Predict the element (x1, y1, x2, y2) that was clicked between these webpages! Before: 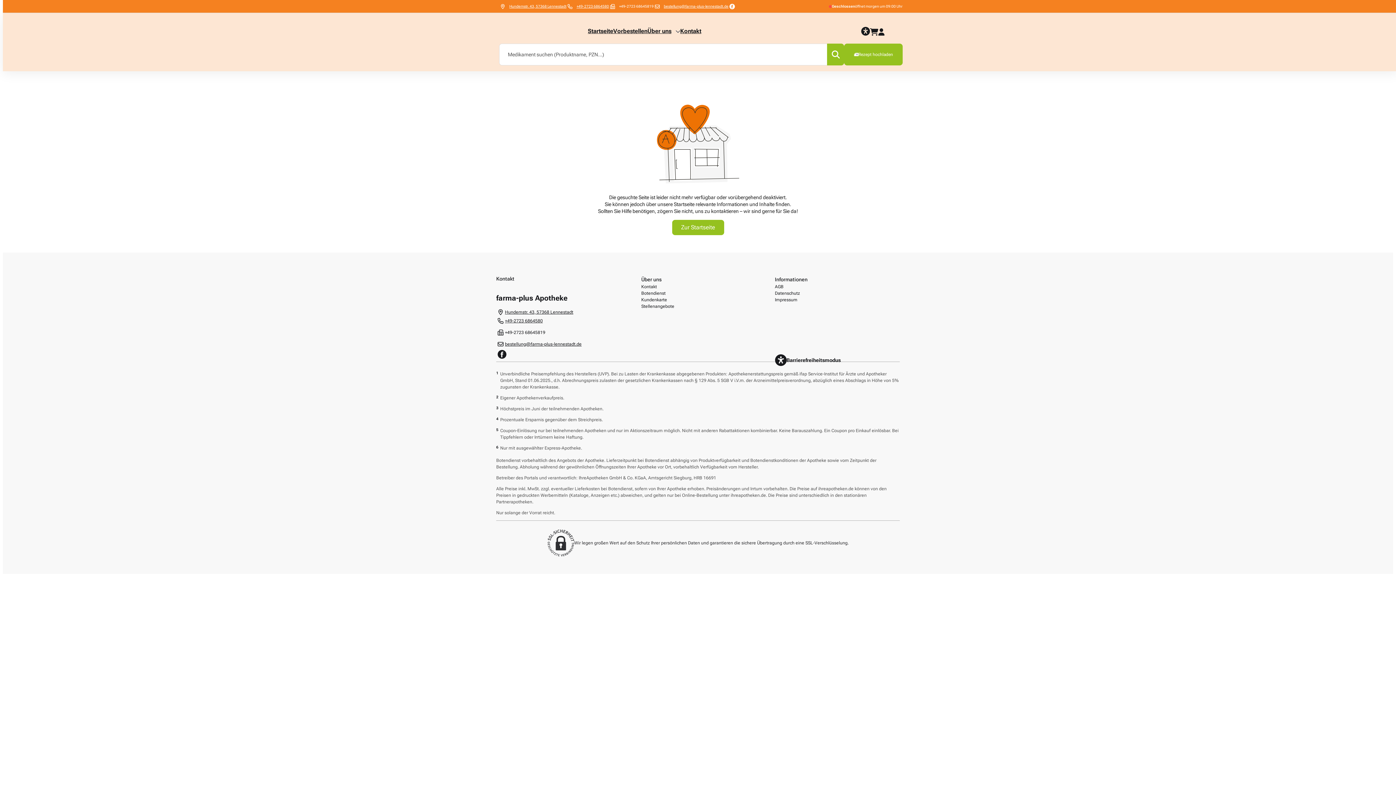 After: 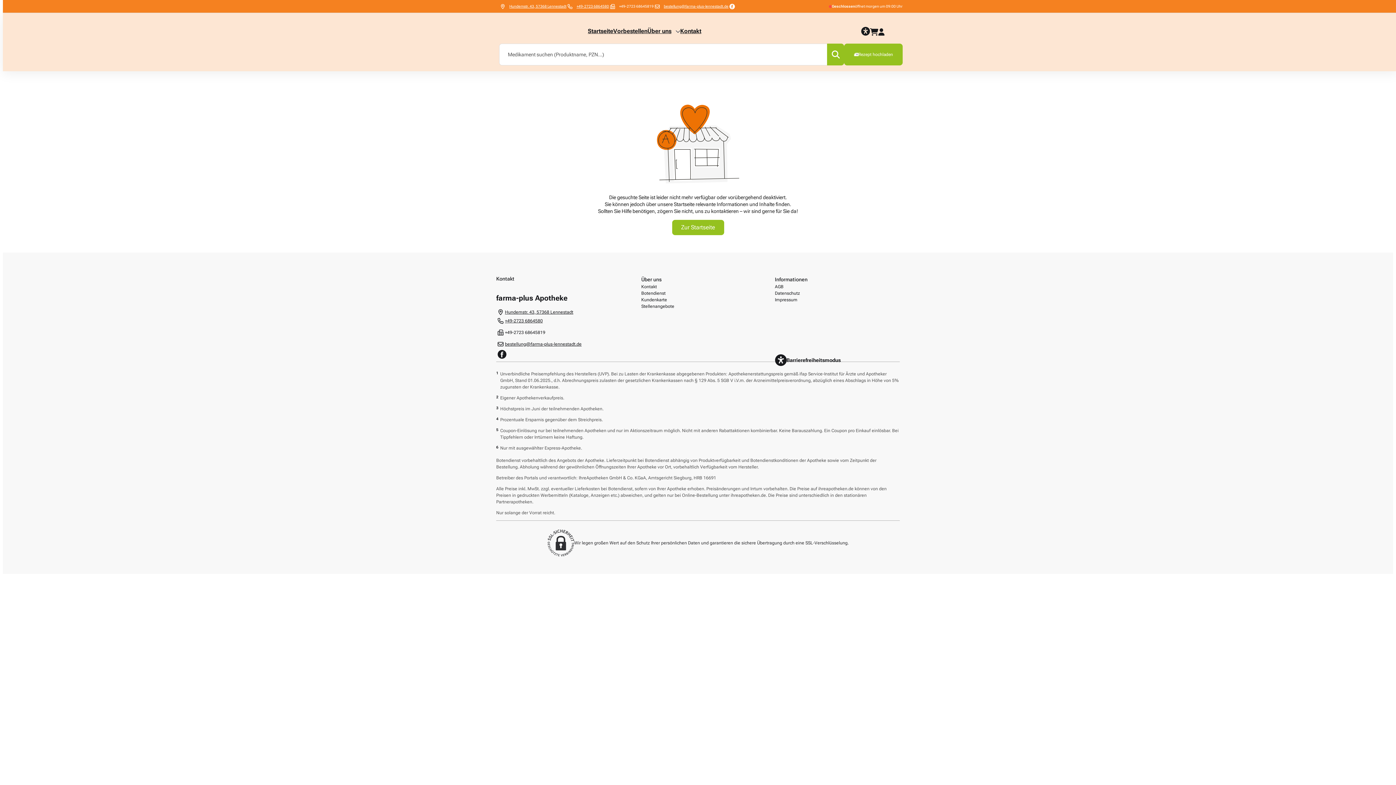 Action: bbox: (576, 4, 609, 8) label: Call pharmacy phone number +49-2723 6864580